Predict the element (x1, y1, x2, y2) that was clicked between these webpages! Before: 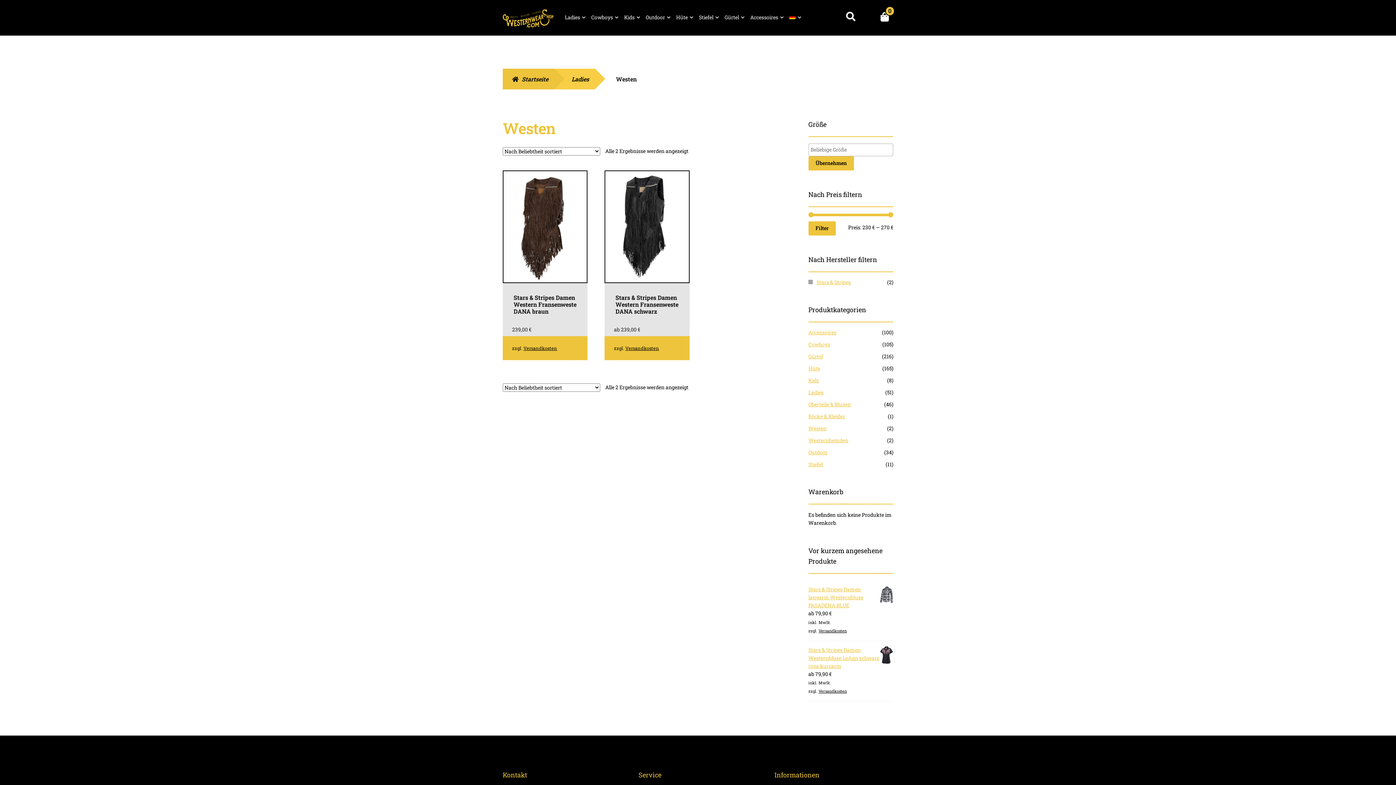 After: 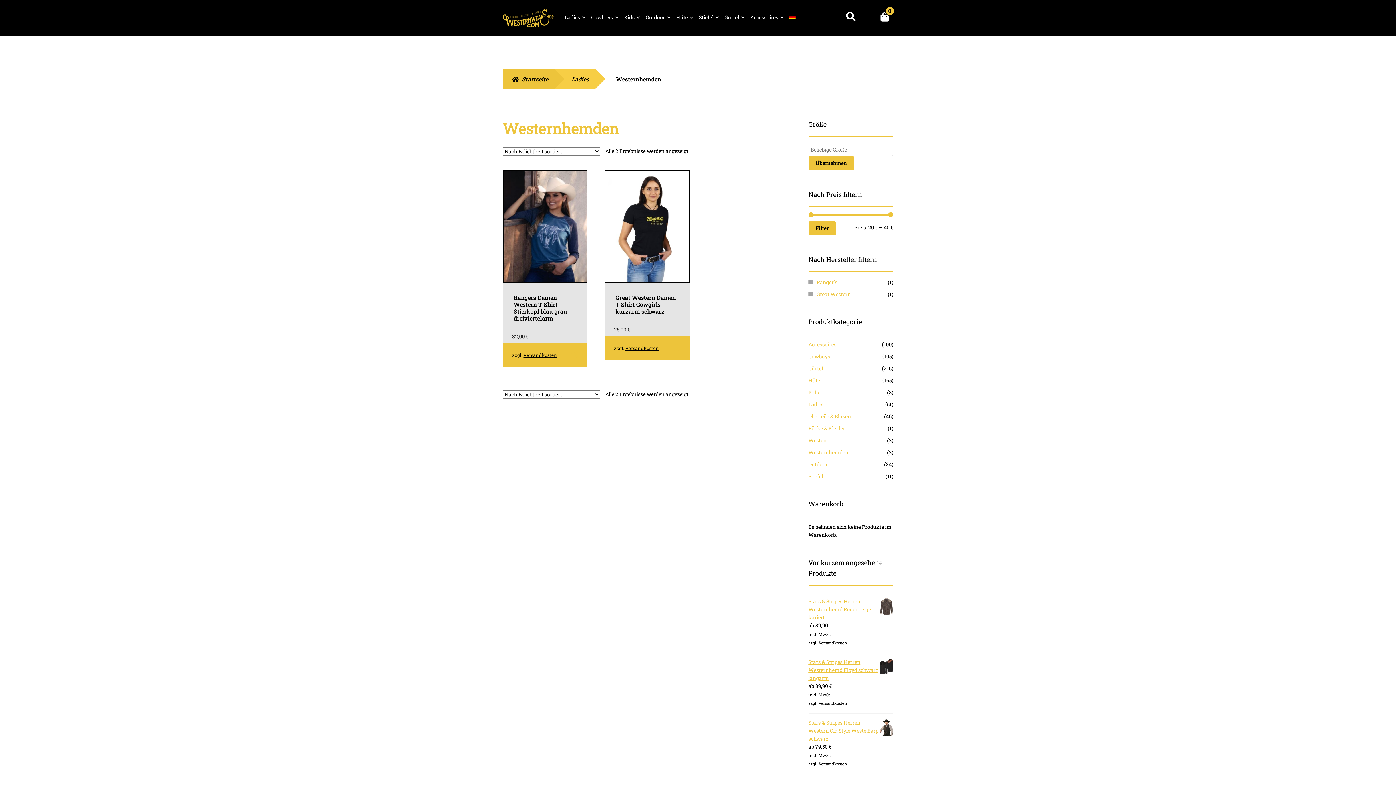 Action: bbox: (808, 436, 848, 443) label: Westernhemden